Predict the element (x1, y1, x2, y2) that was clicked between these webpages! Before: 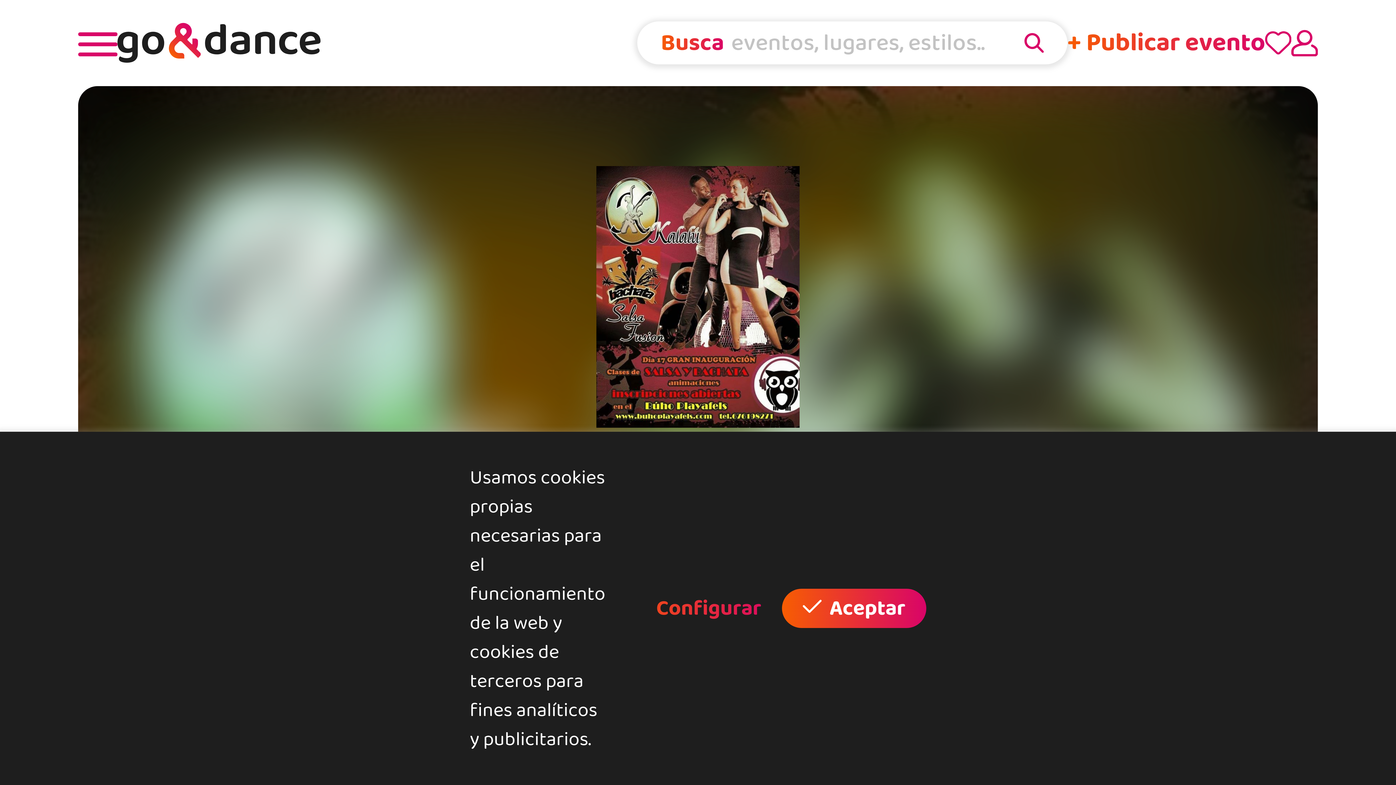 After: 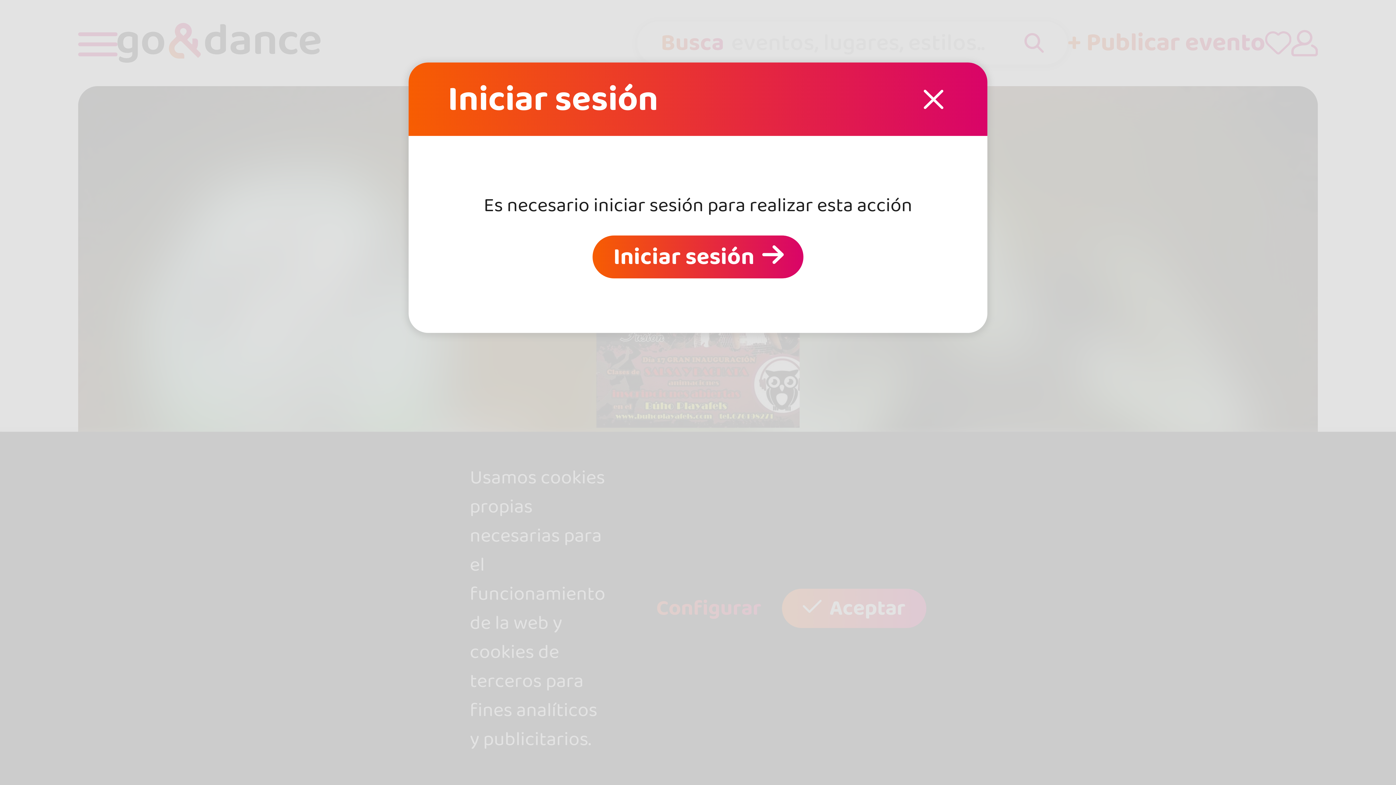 Action: bbox: (1265, 29, 1291, 56)